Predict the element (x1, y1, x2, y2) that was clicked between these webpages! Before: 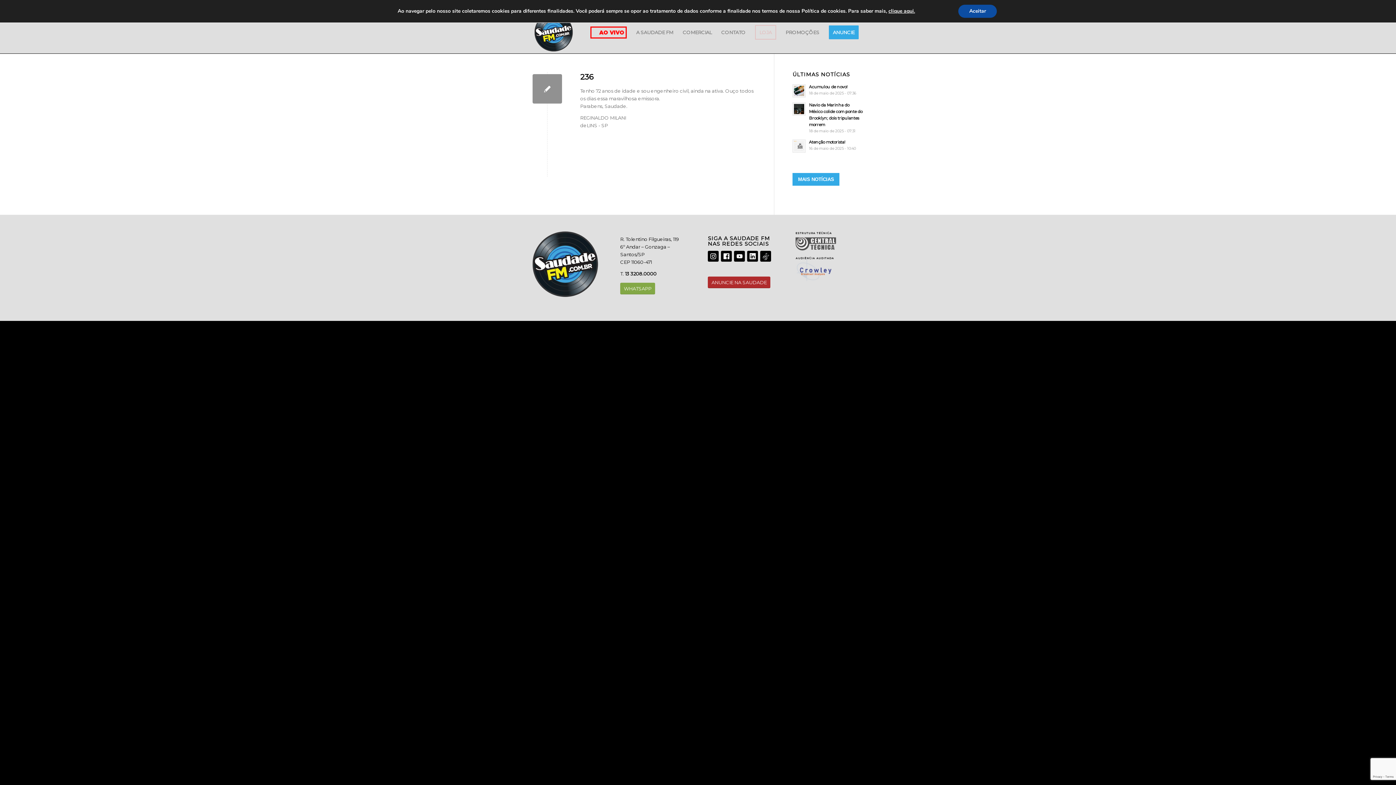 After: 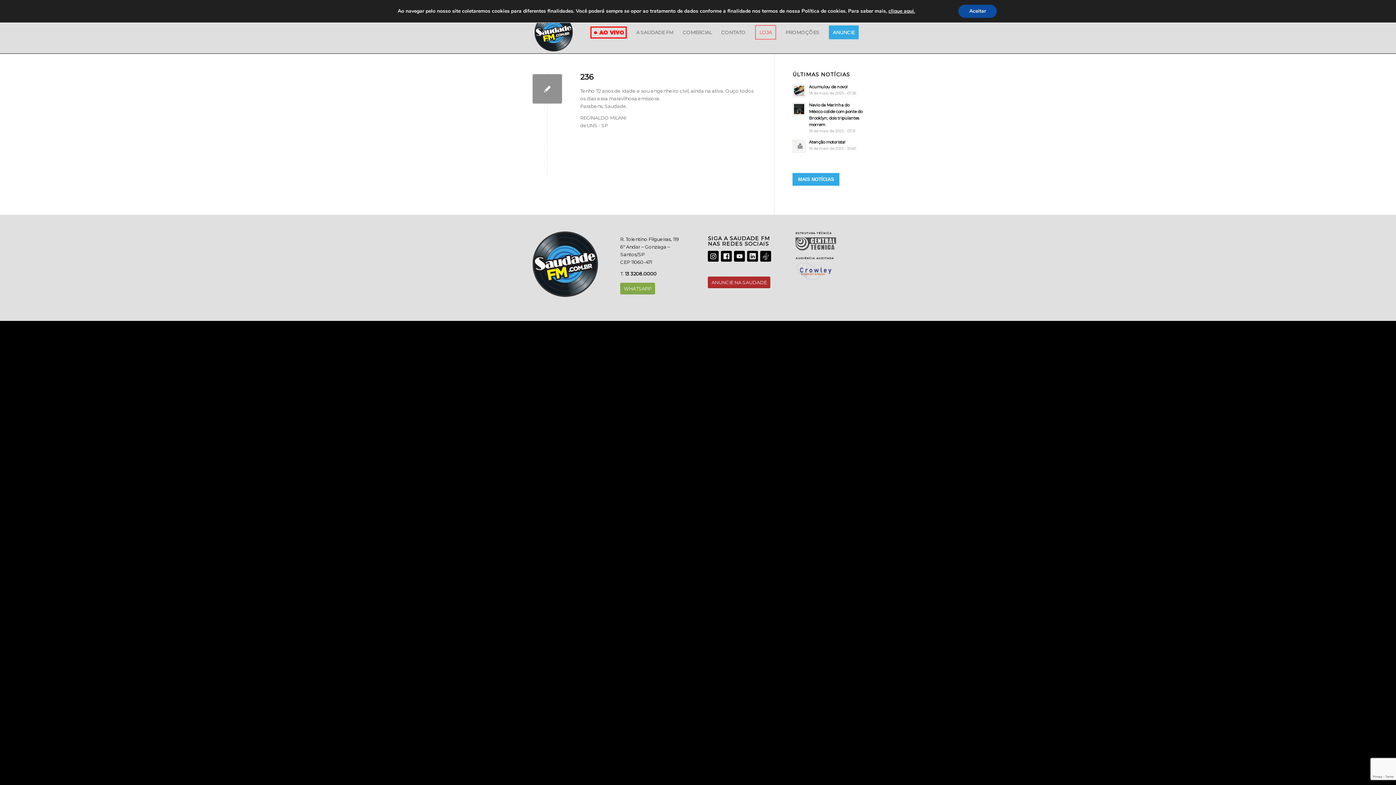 Action: bbox: (721, 257, 732, 262)